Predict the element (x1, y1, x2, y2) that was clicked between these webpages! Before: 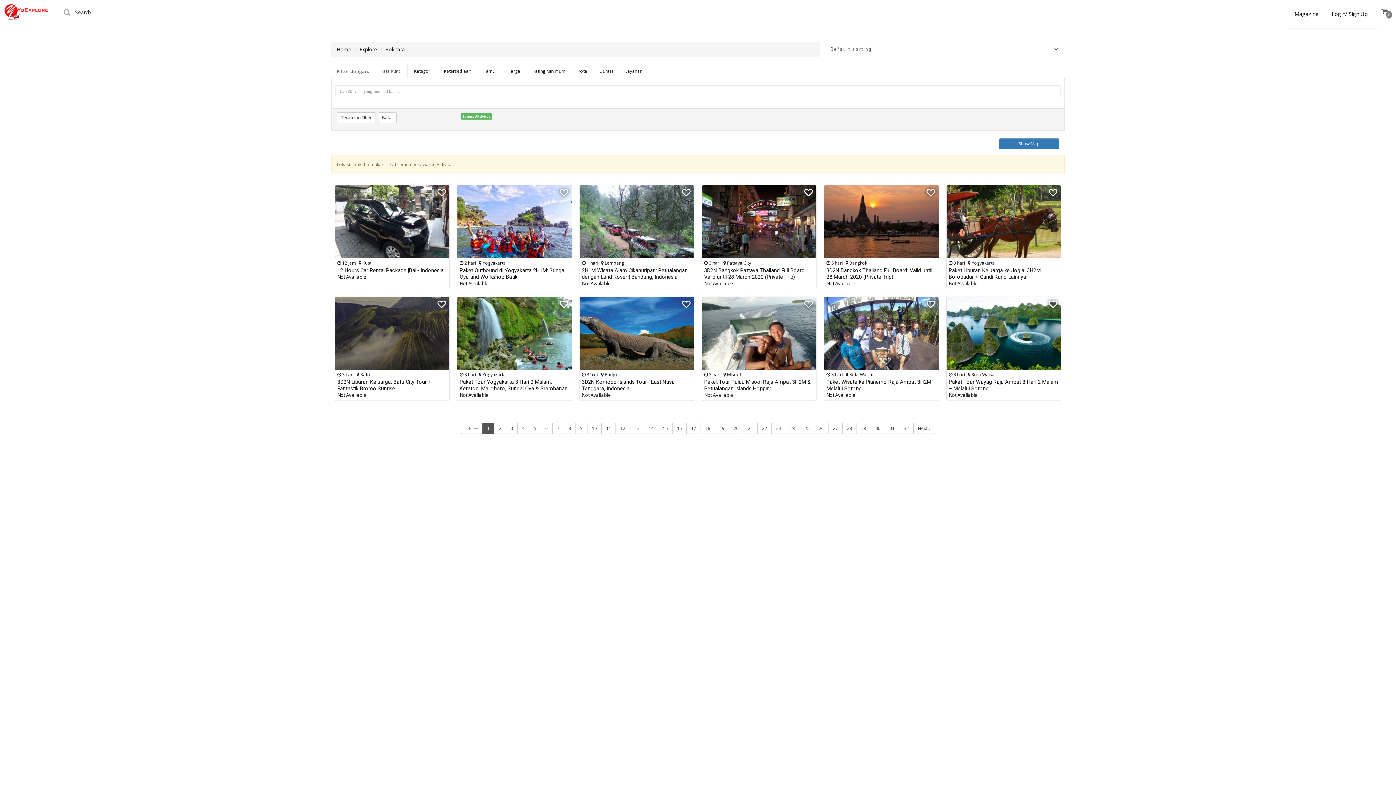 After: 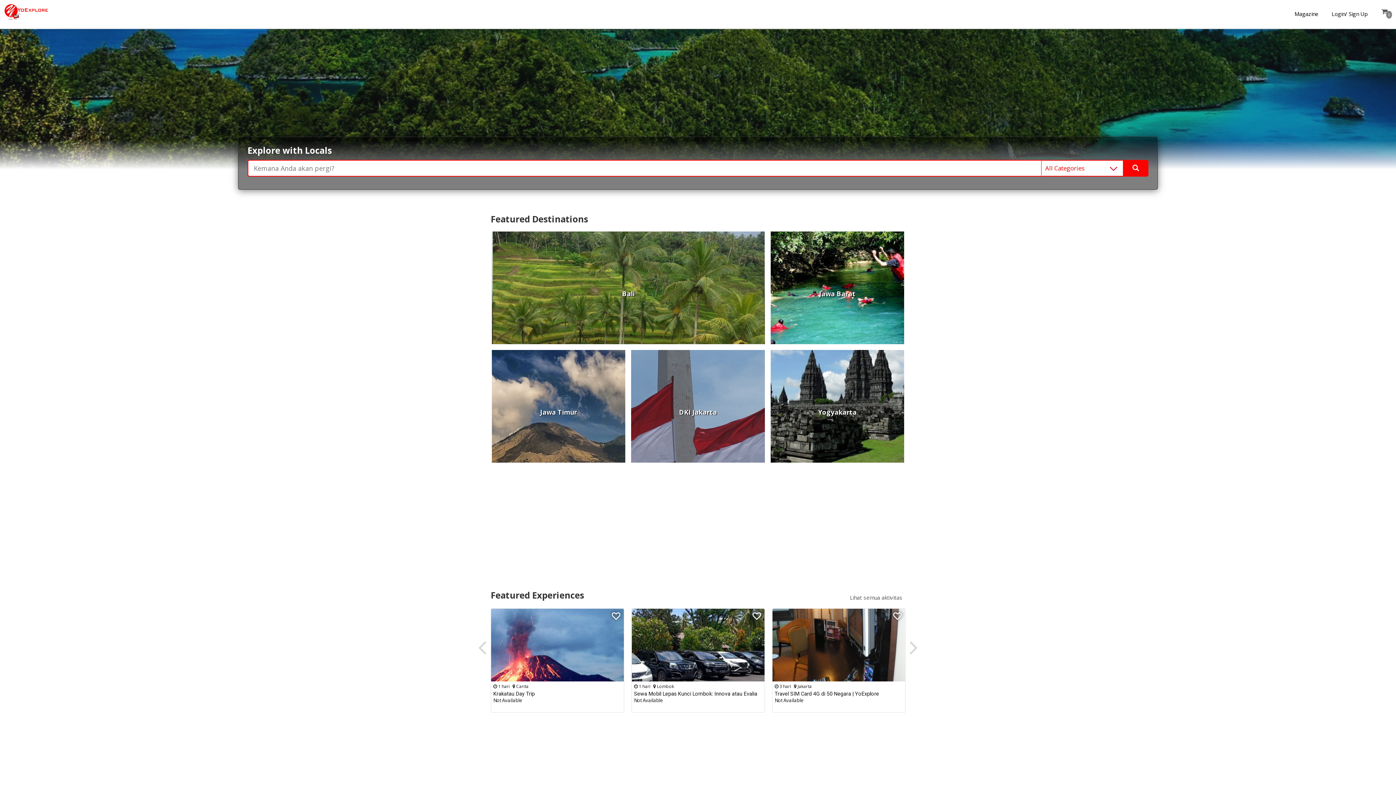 Action: bbox: (0, 0, 57, 28)